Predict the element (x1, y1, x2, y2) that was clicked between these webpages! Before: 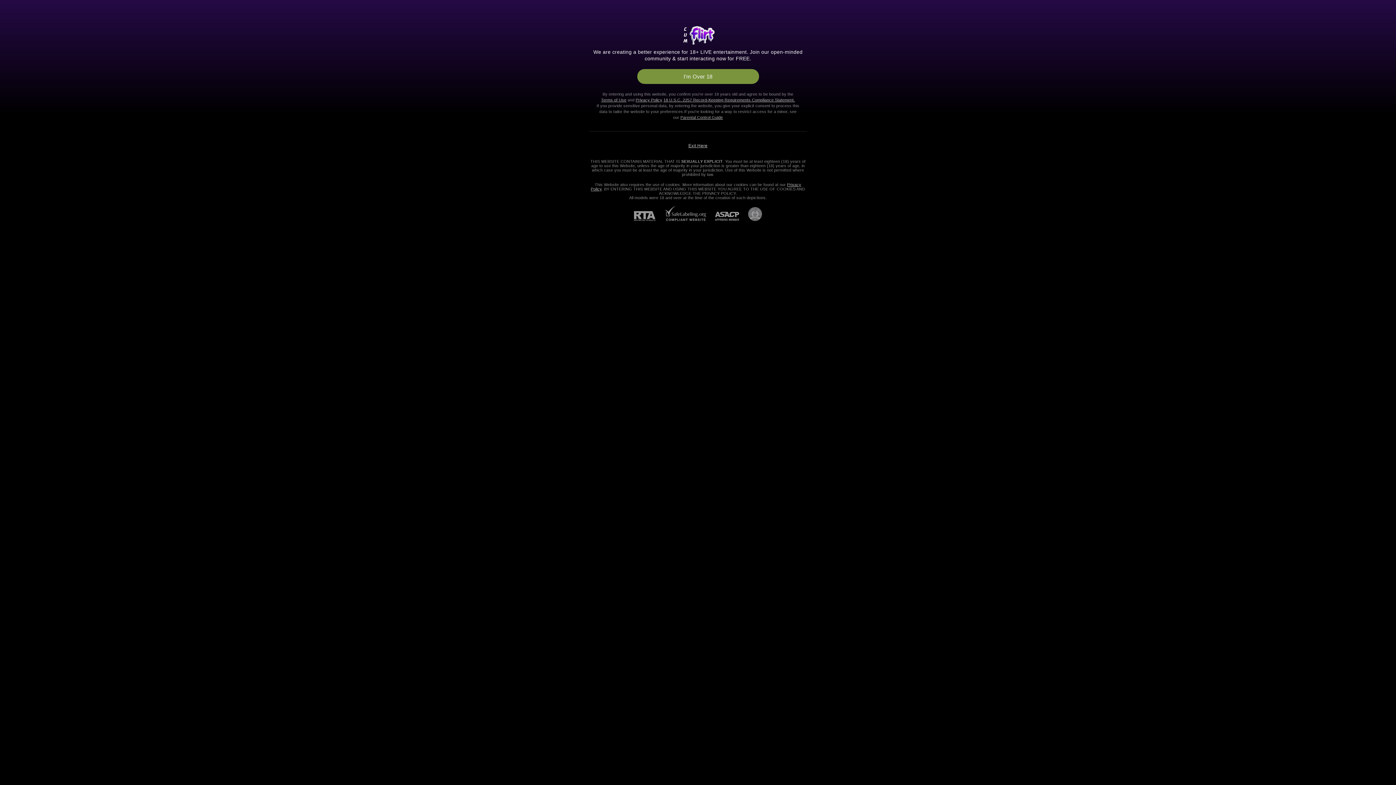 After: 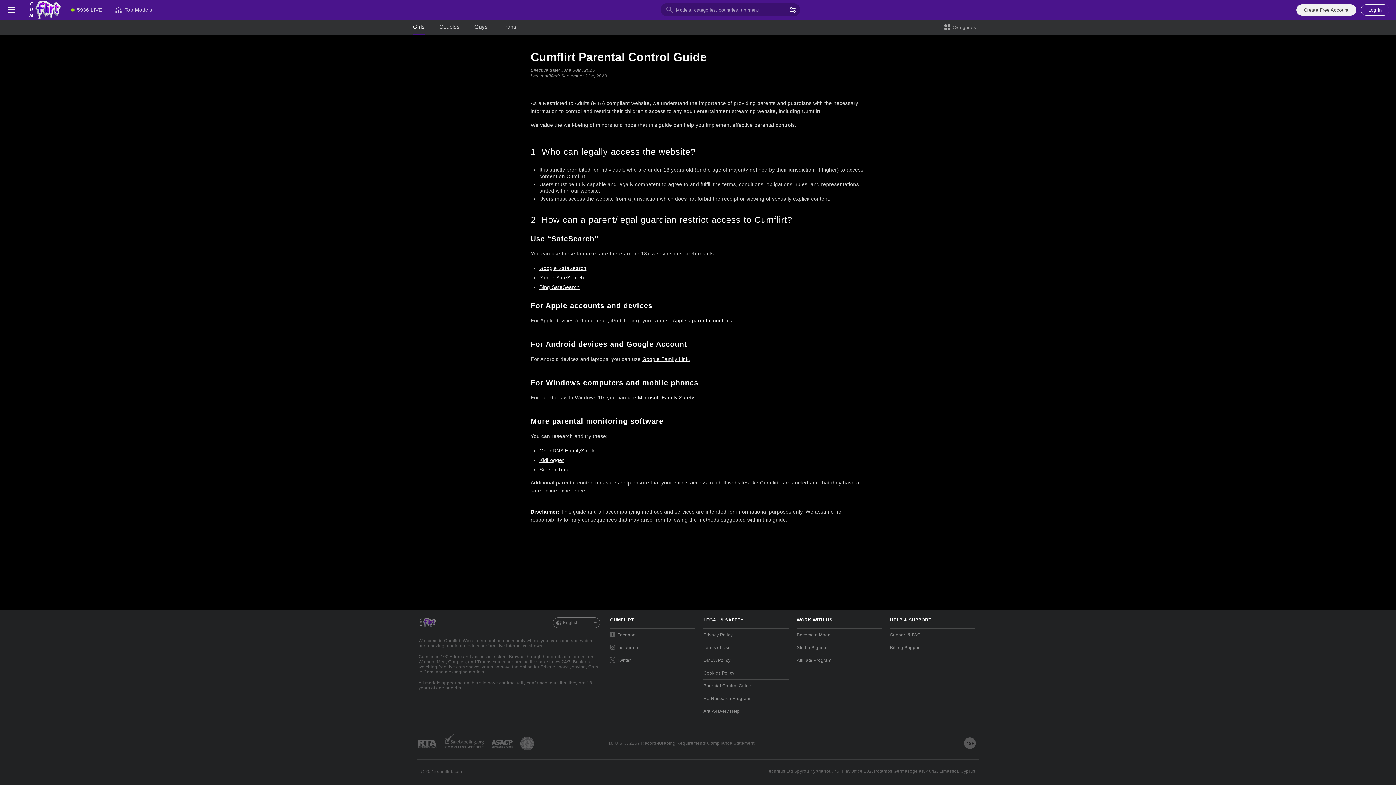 Action: bbox: (680, 115, 723, 119) label: Parental Control Guide